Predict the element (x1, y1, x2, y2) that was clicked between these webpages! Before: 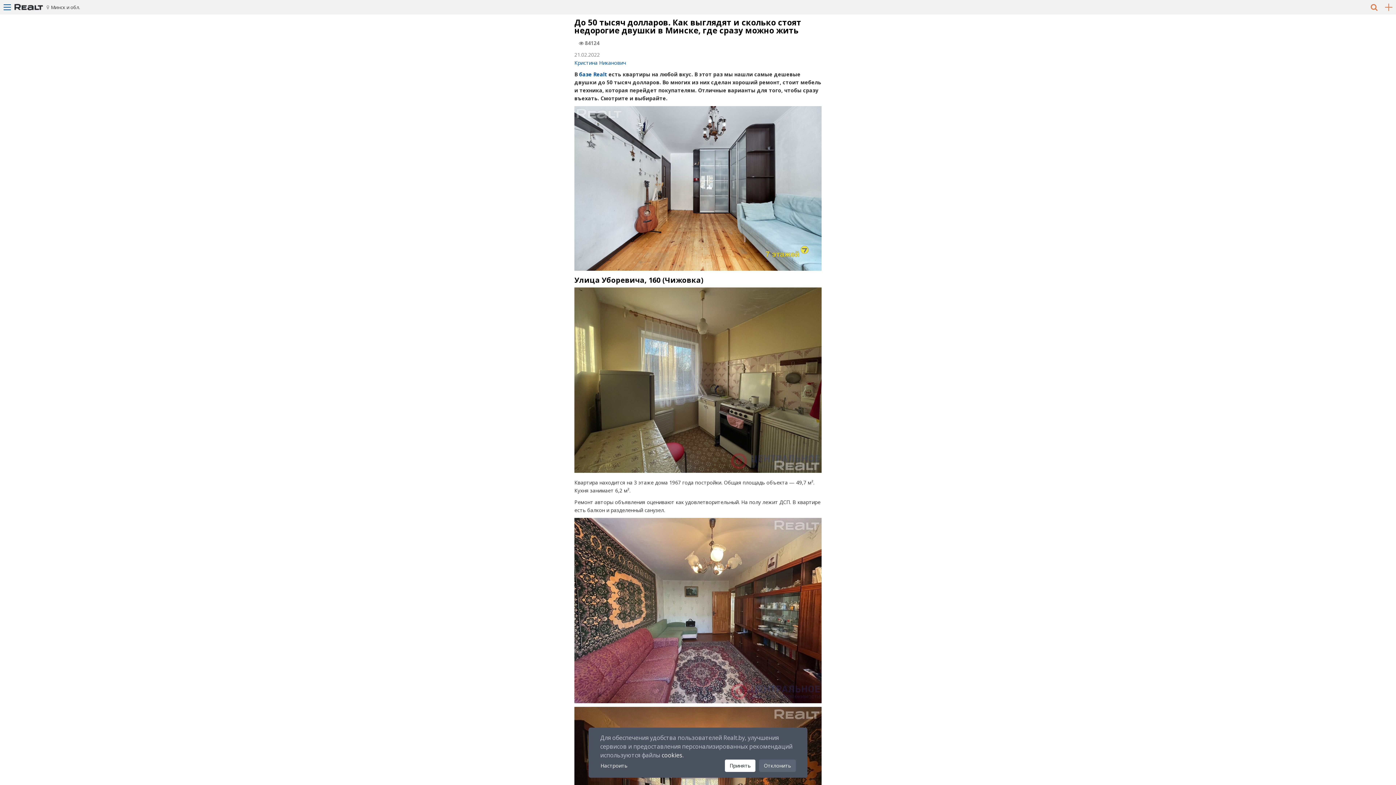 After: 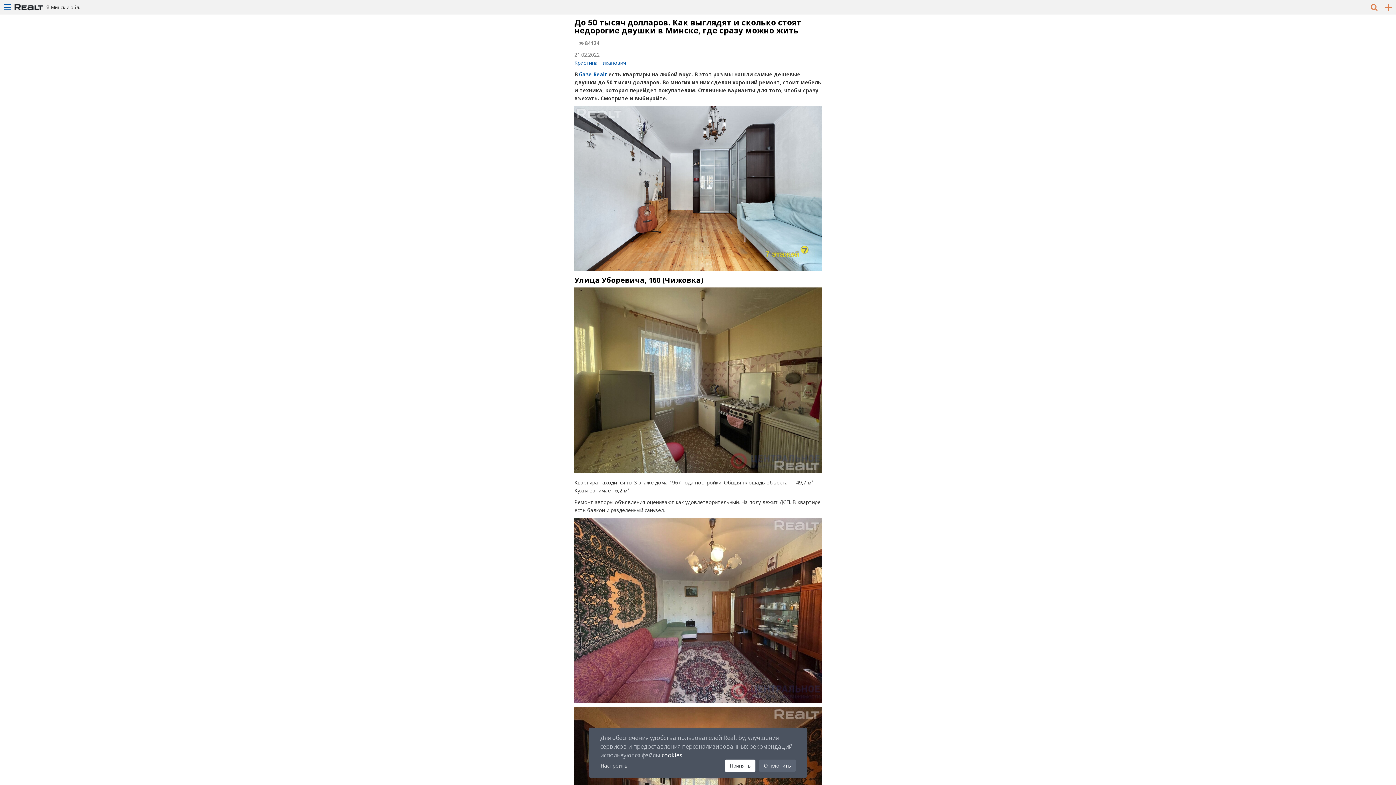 Action: bbox: (1381, 0, 1396, 14)